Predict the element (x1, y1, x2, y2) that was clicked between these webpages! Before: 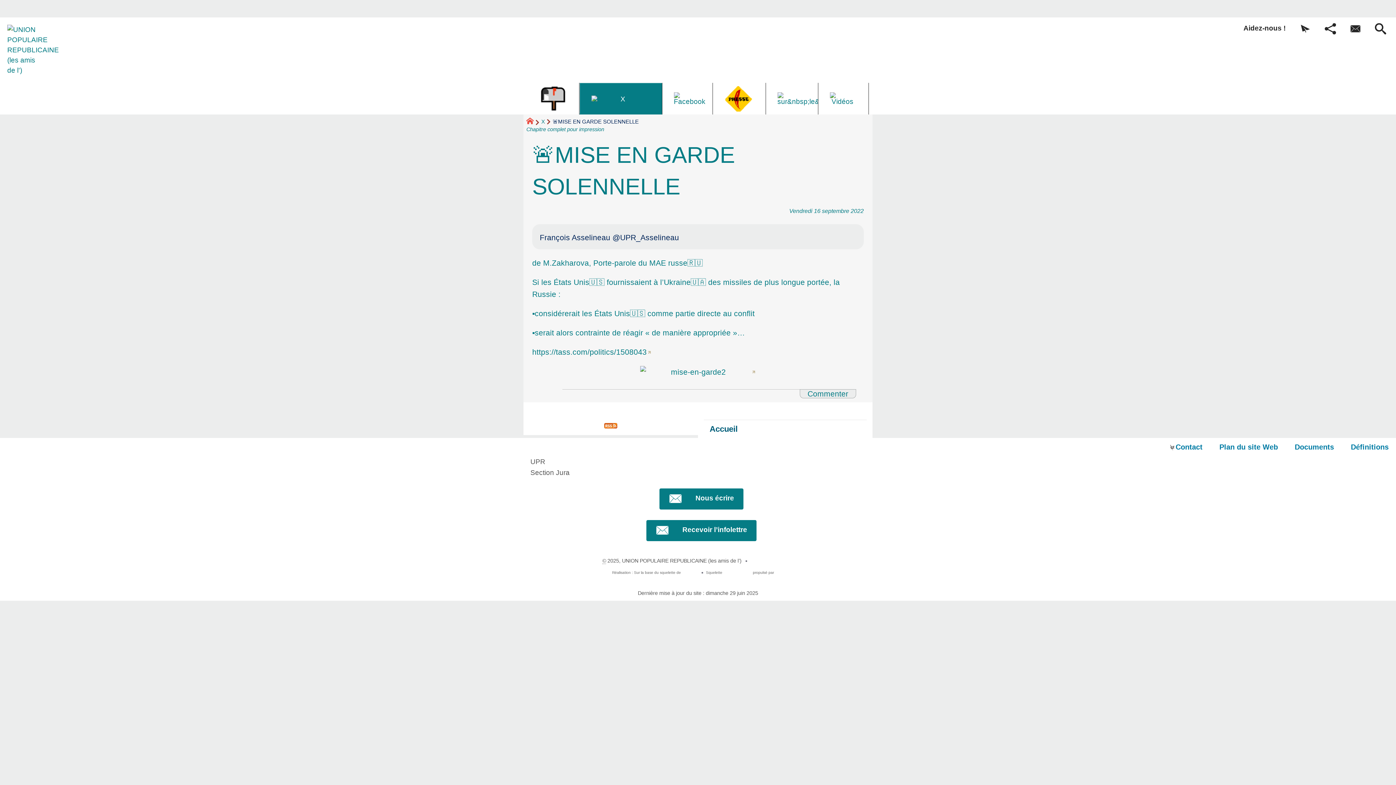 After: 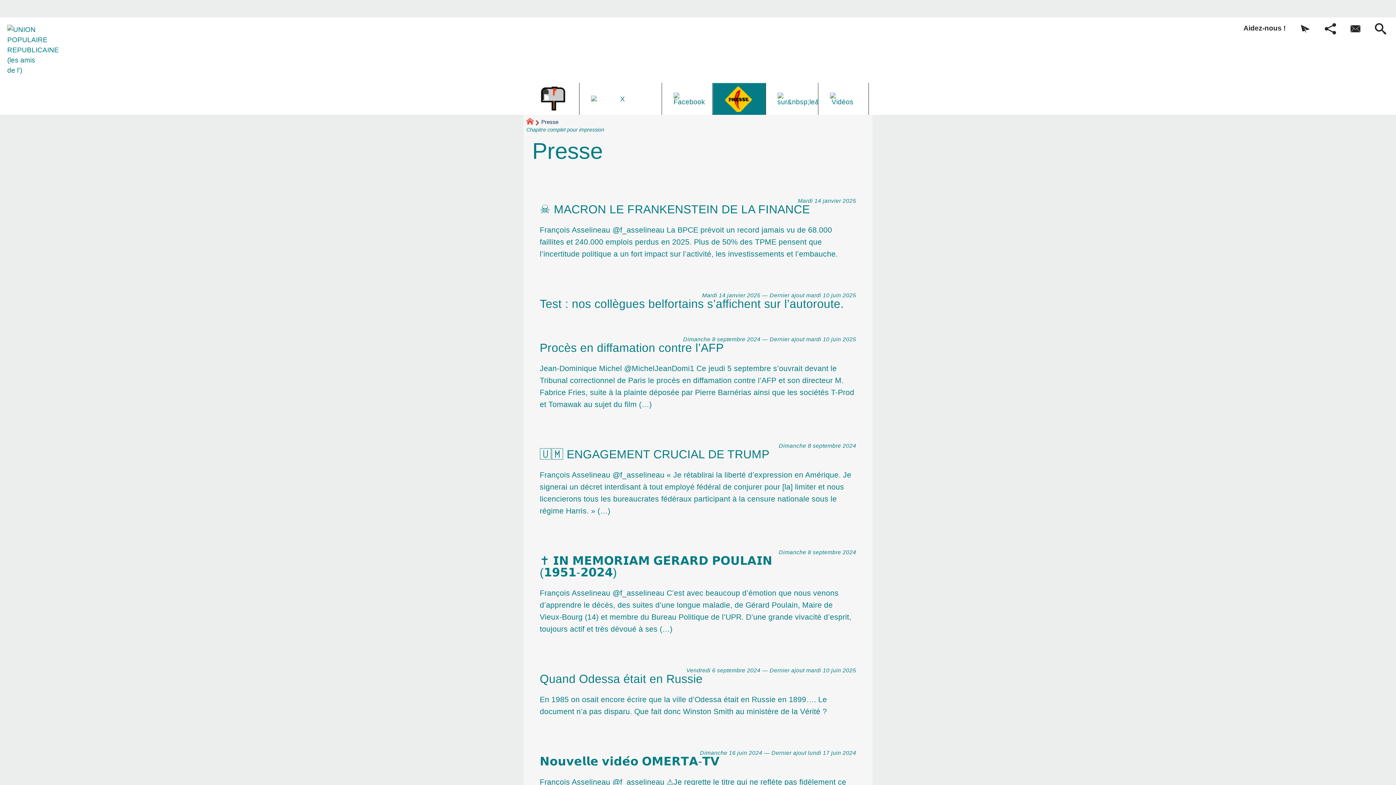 Action: bbox: (712, 82, 765, 114)